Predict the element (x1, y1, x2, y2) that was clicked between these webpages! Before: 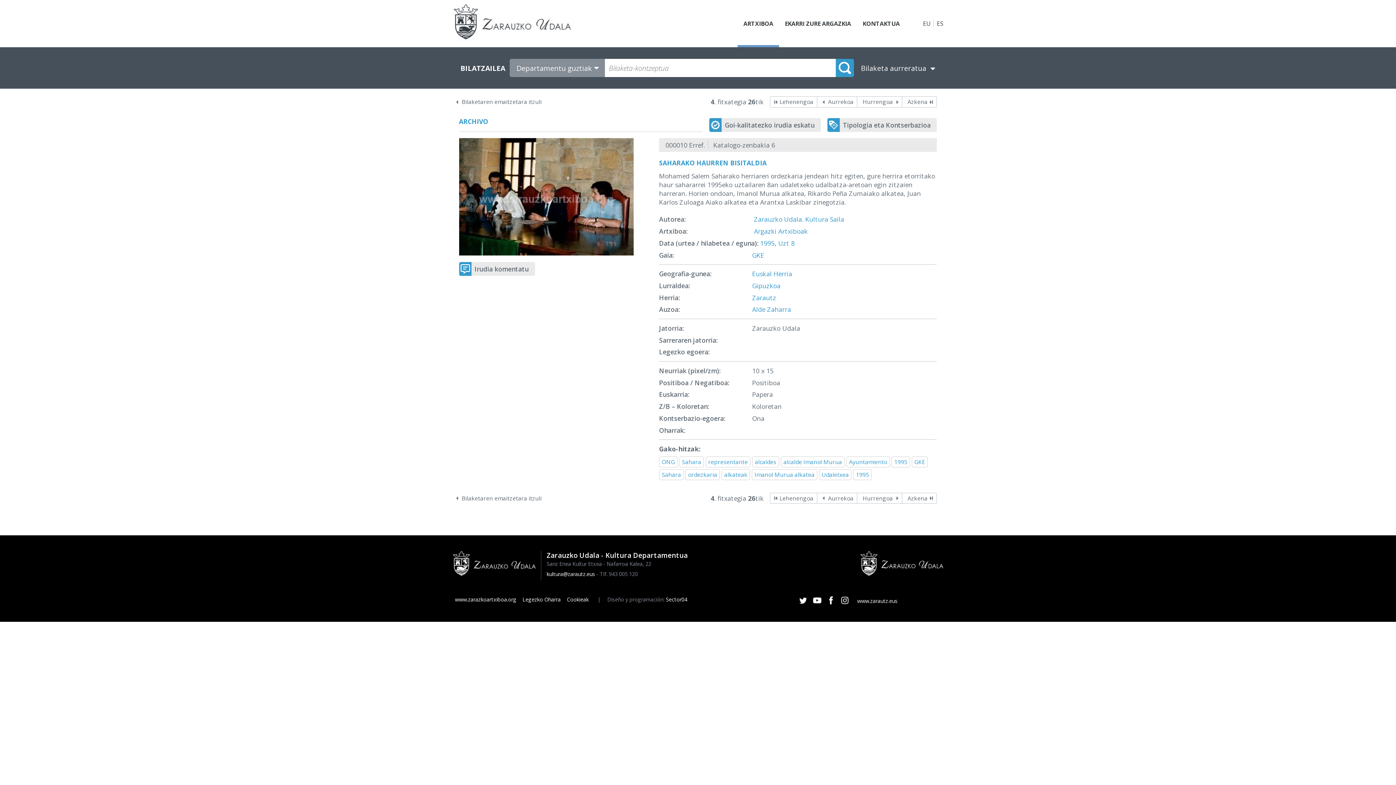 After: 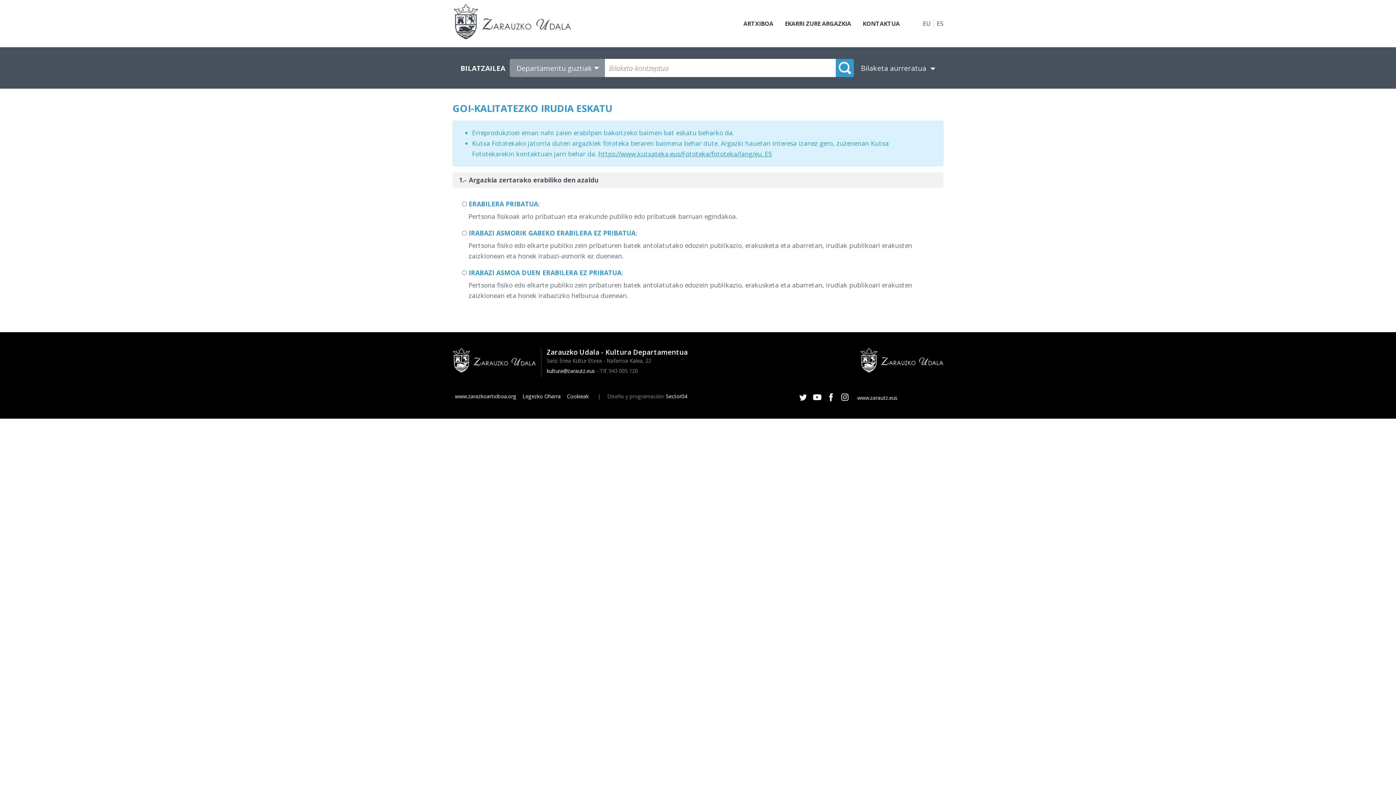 Action: bbox: (709, 118, 821, 131) label: Goi-kalitatezko irudia eskatu